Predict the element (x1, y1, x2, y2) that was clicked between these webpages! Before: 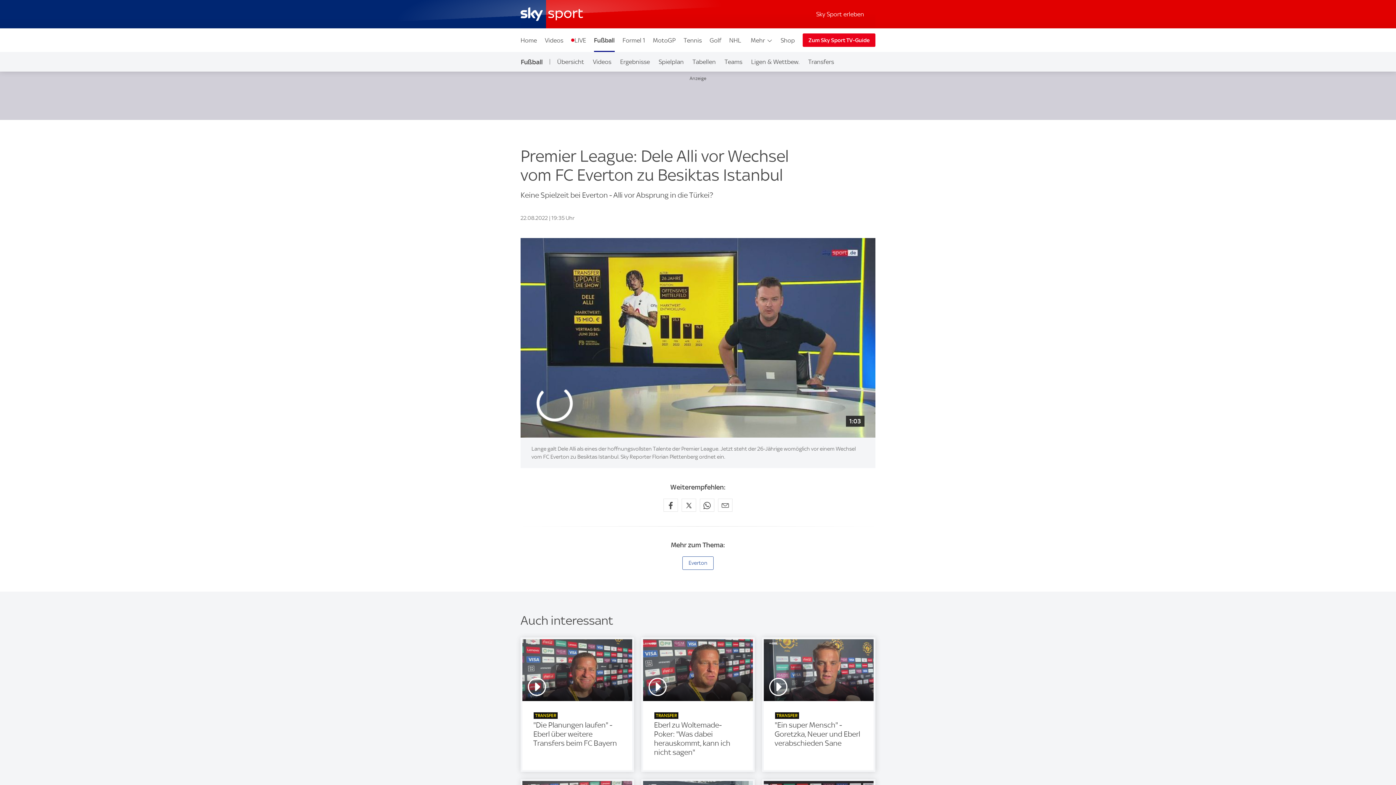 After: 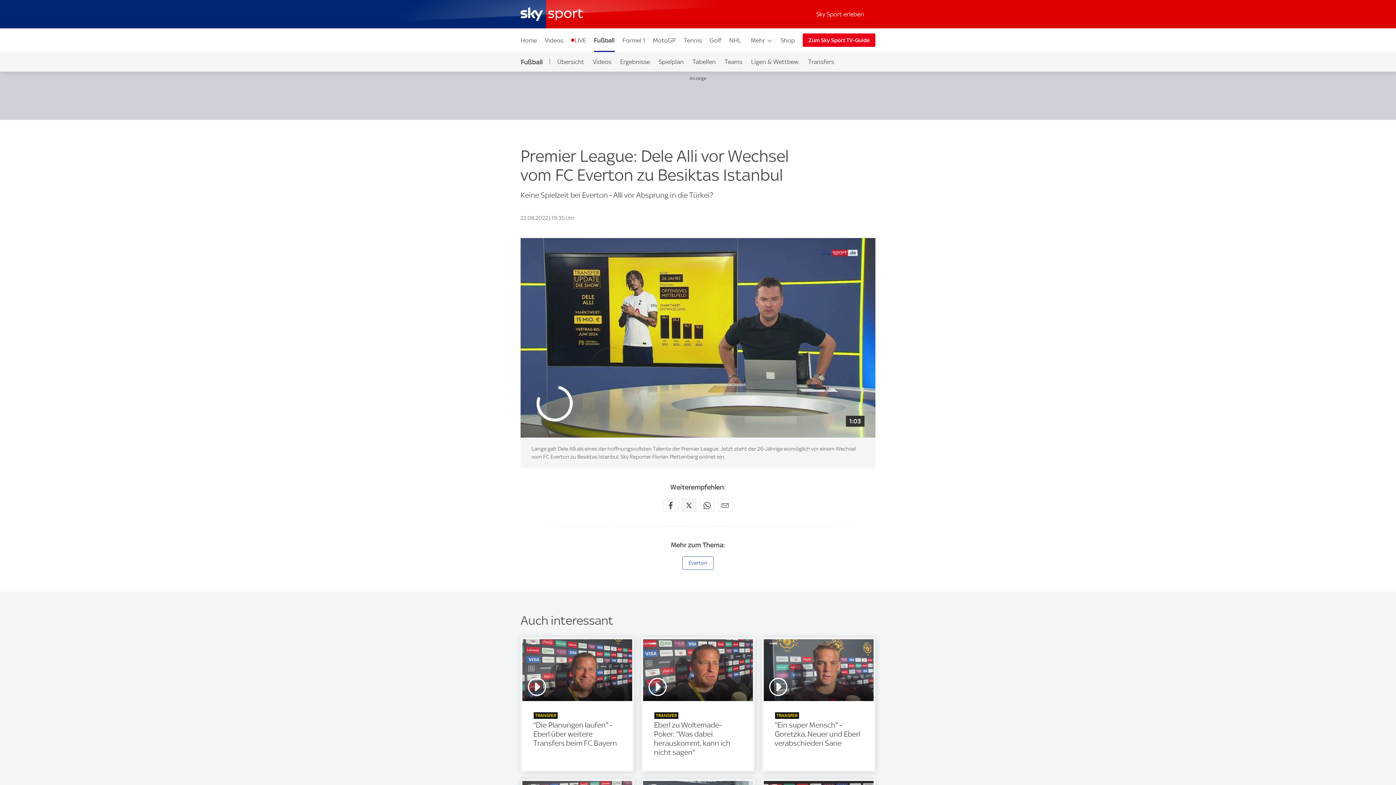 Action: bbox: (681, 498, 696, 511) label: Auf X teilen